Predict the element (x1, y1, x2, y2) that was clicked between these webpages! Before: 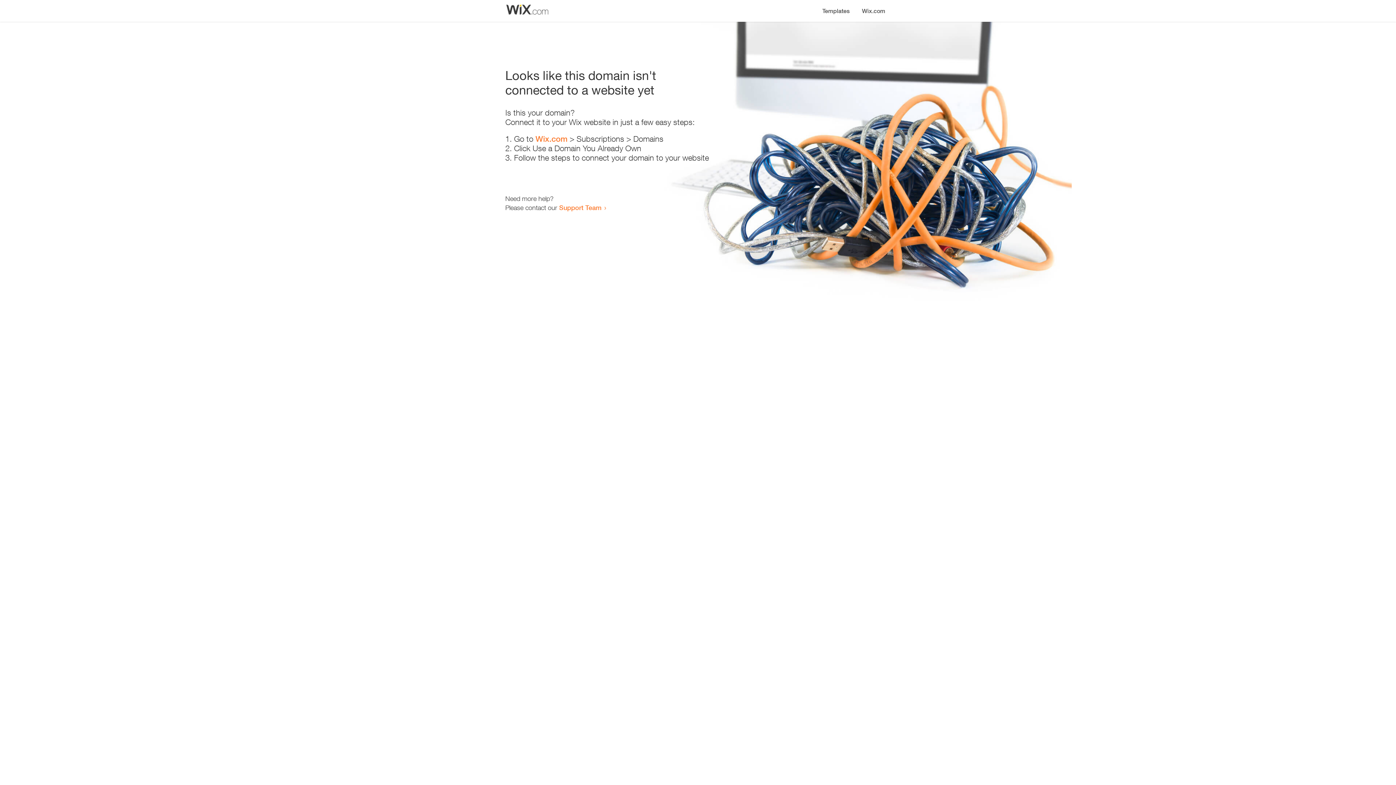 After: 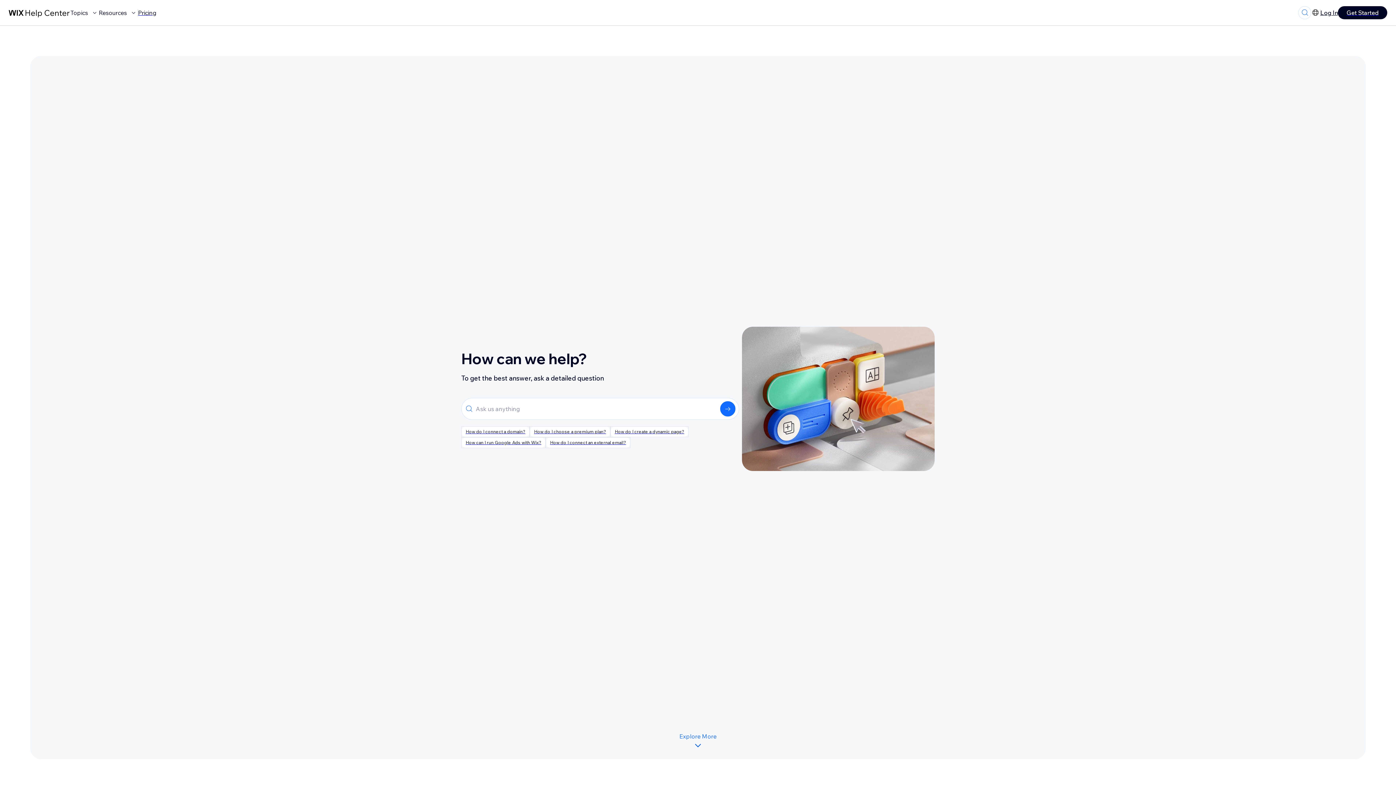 Action: label: Support Team bbox: (559, 203, 601, 211)